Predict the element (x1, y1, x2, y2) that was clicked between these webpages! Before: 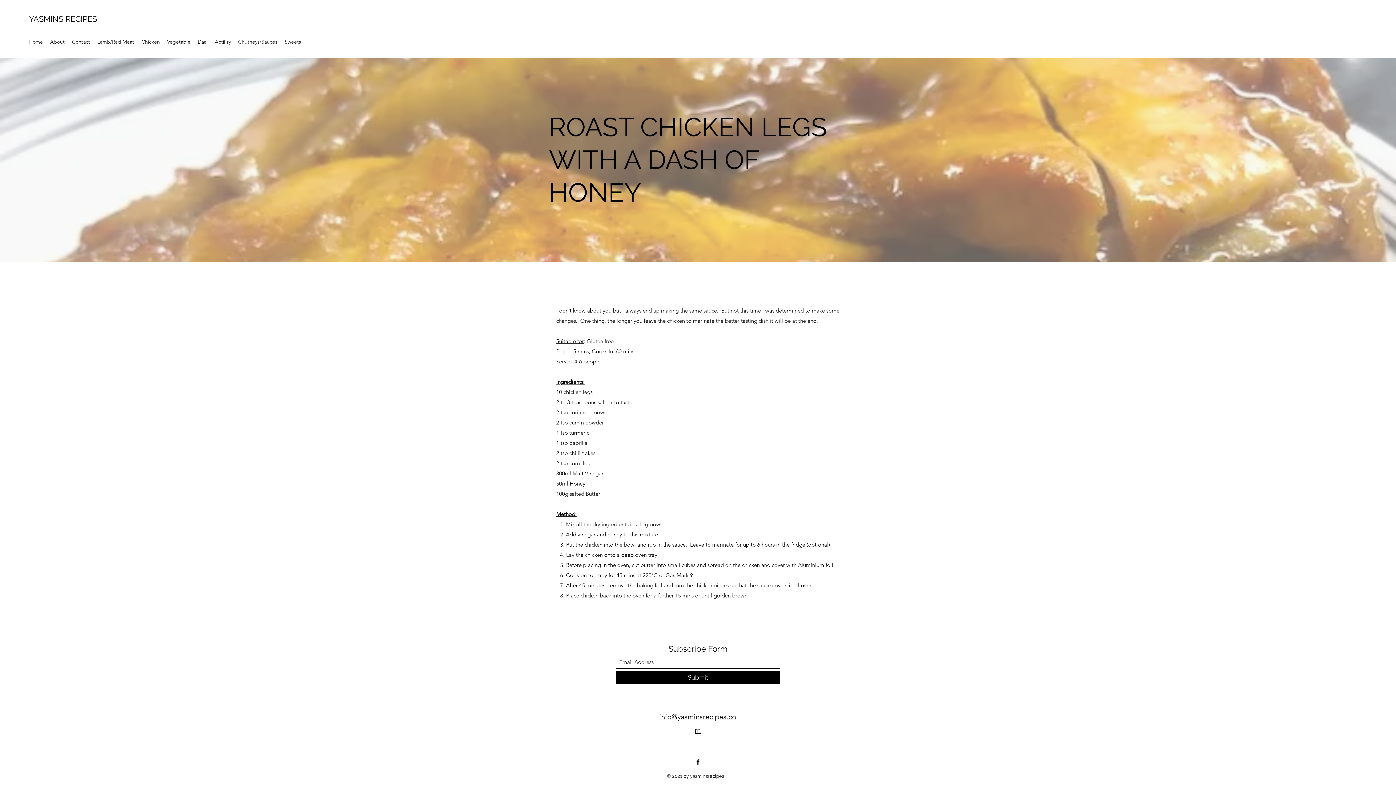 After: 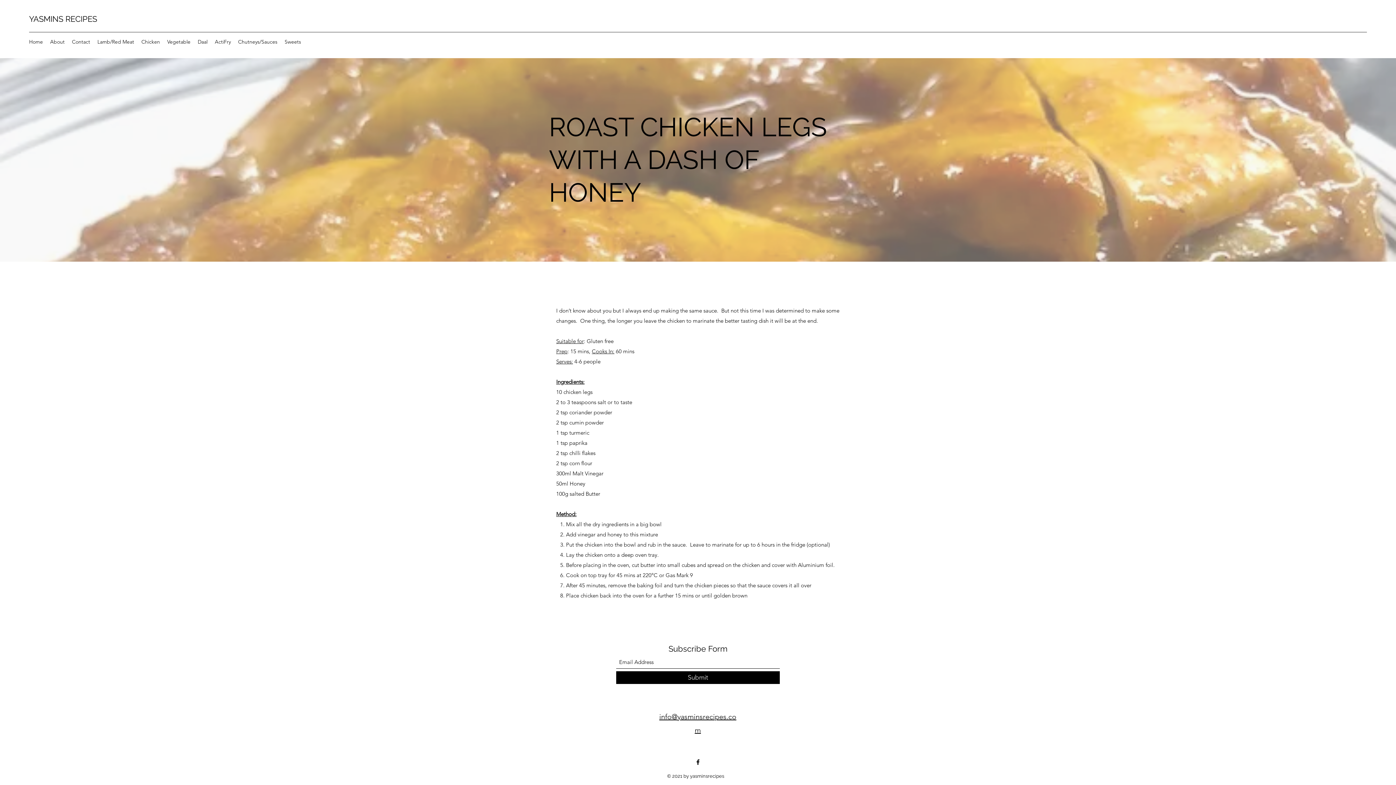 Action: label: Lamb/Red Meat bbox: (93, 36, 137, 47)